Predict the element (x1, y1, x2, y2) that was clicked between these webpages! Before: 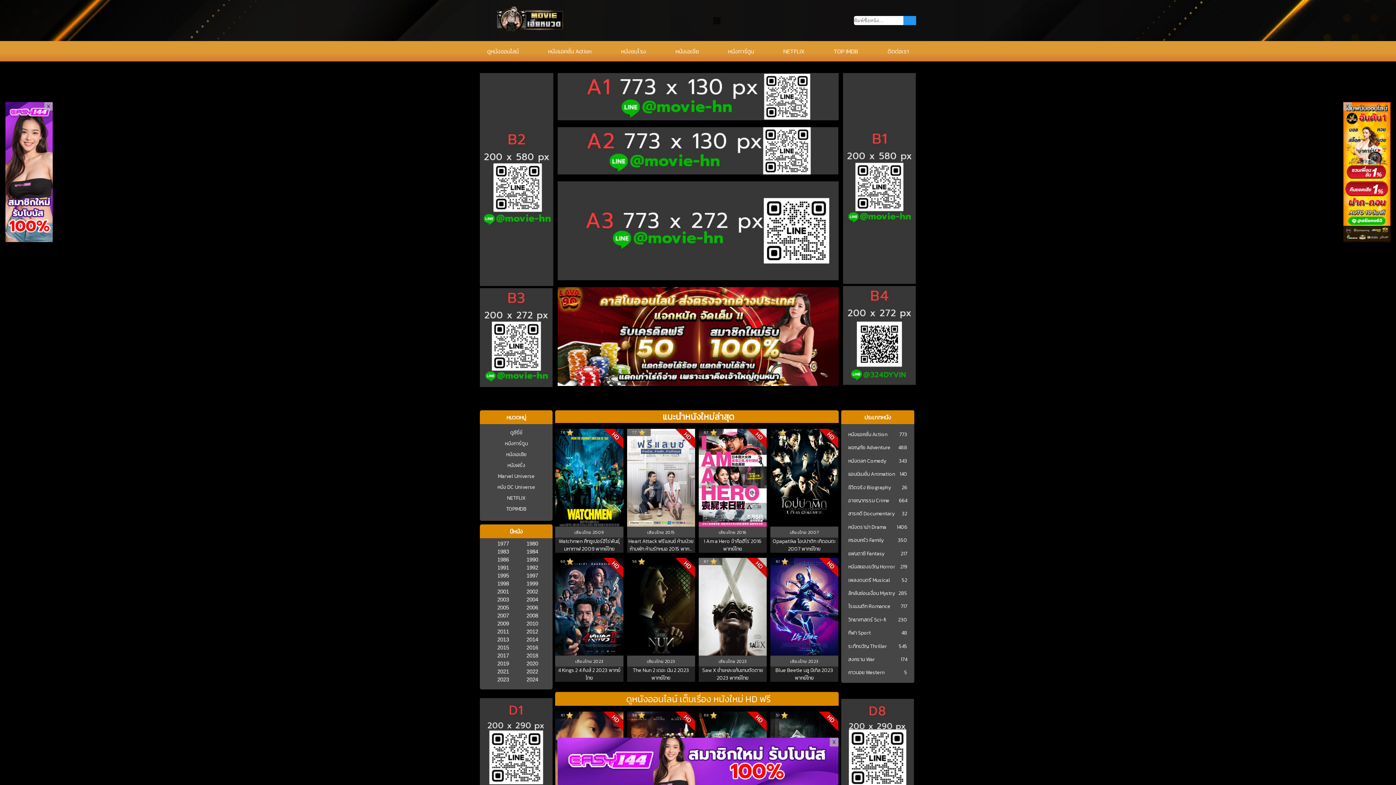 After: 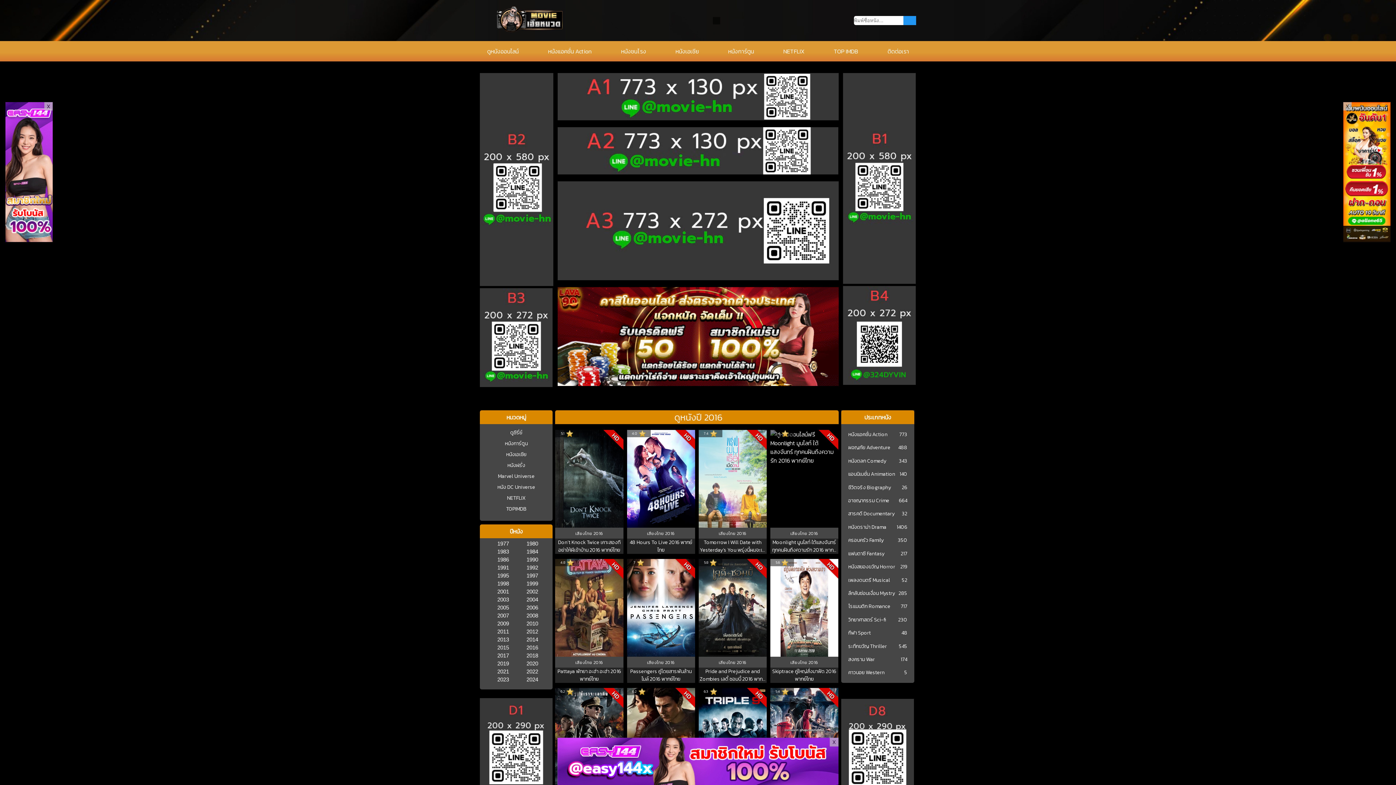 Action: bbox: (509, 643, 538, 651) label: 2016